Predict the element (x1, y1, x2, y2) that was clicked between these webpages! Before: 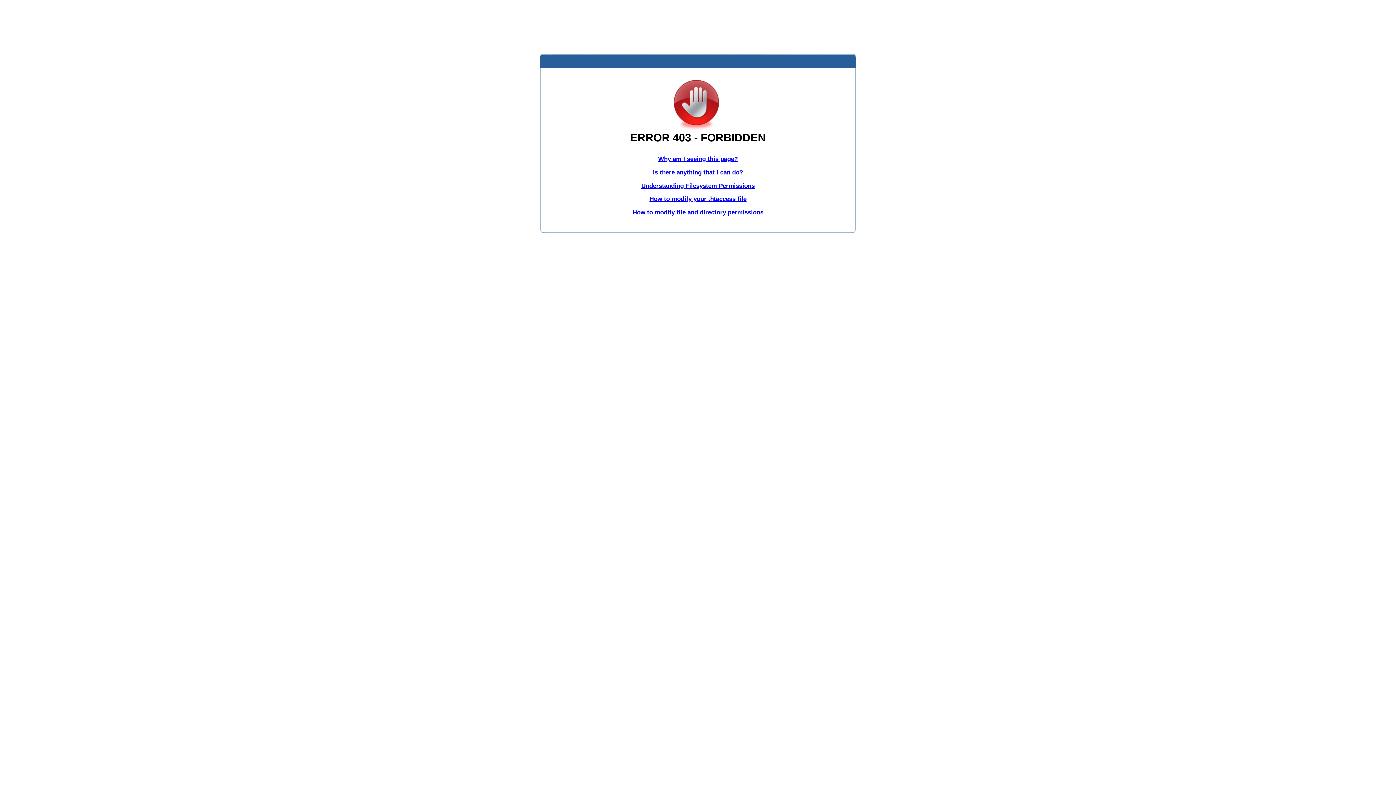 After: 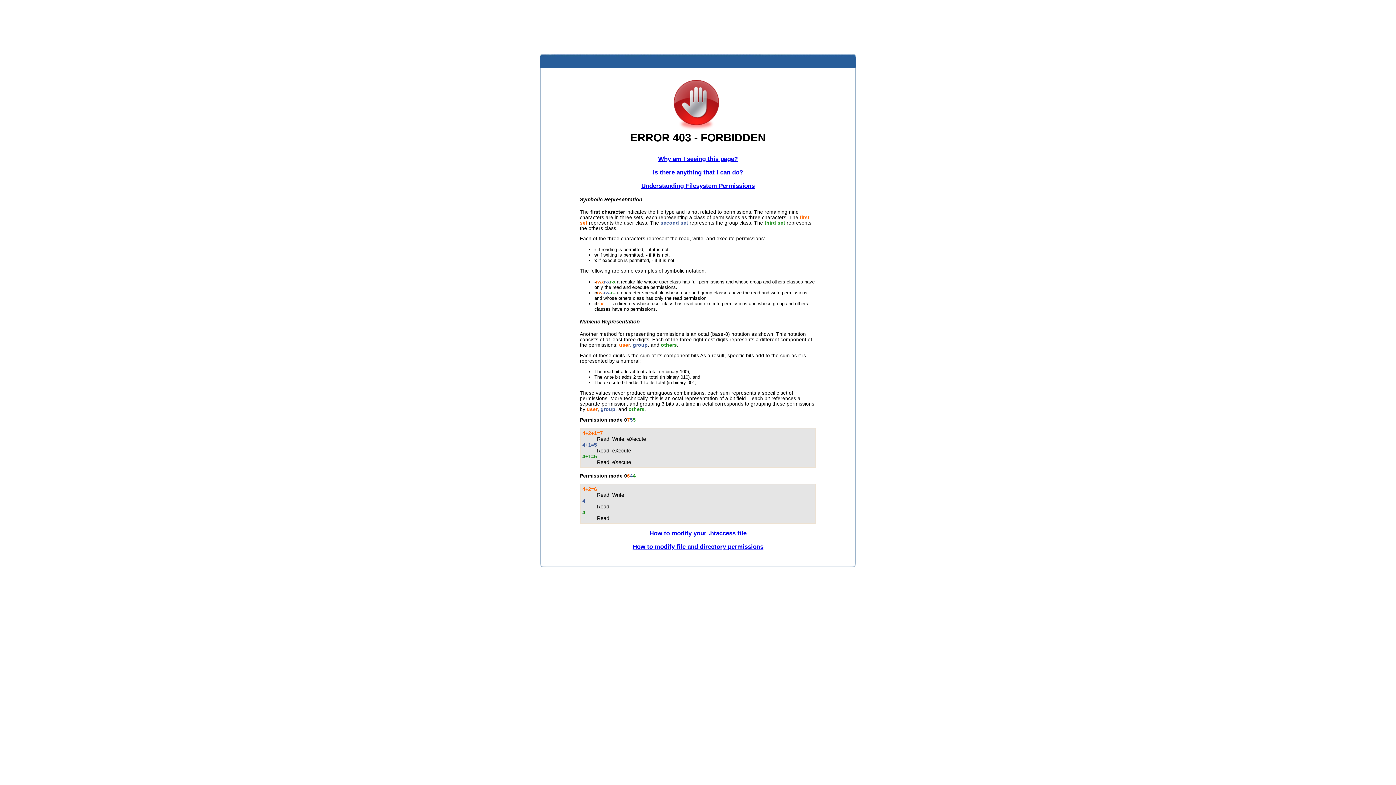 Action: bbox: (641, 182, 754, 189) label: Understanding Filesystem Permissions